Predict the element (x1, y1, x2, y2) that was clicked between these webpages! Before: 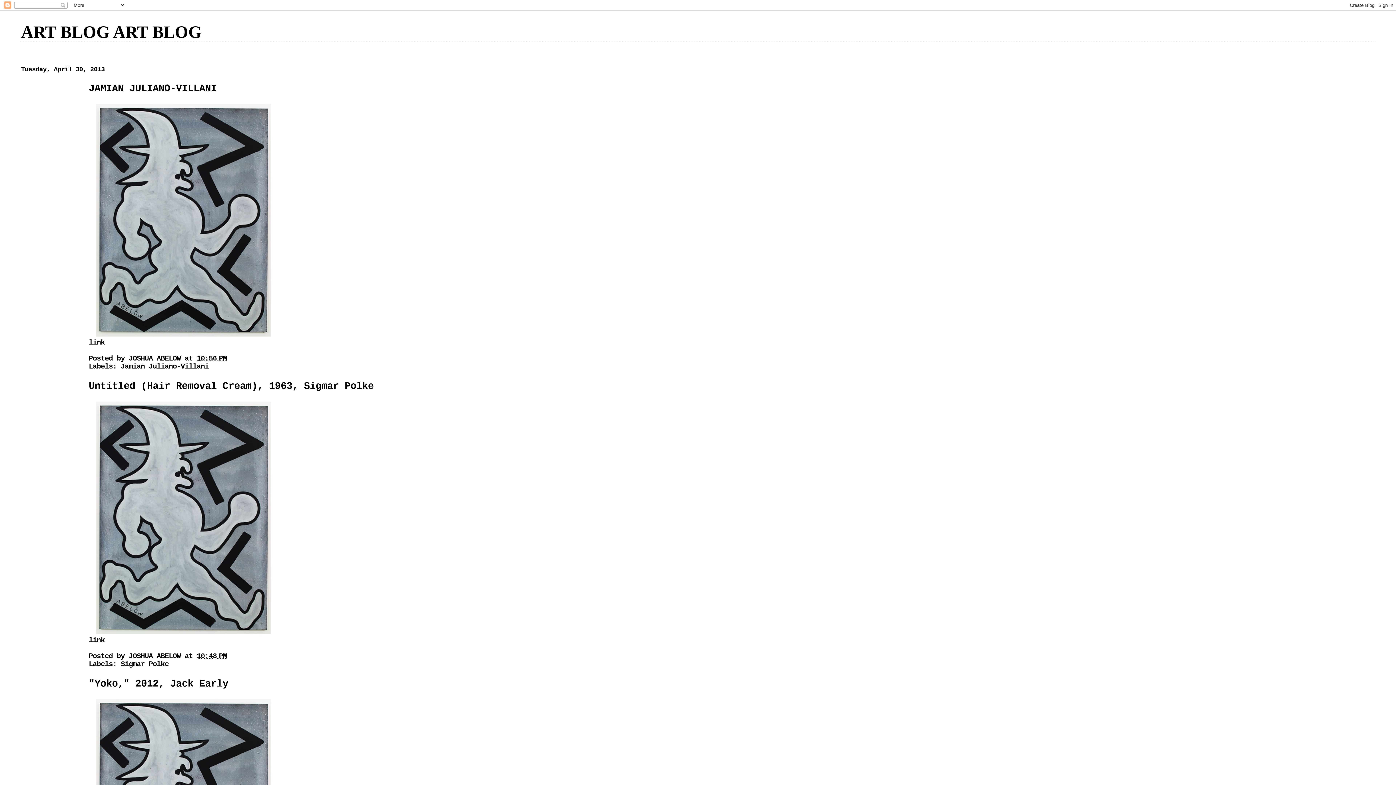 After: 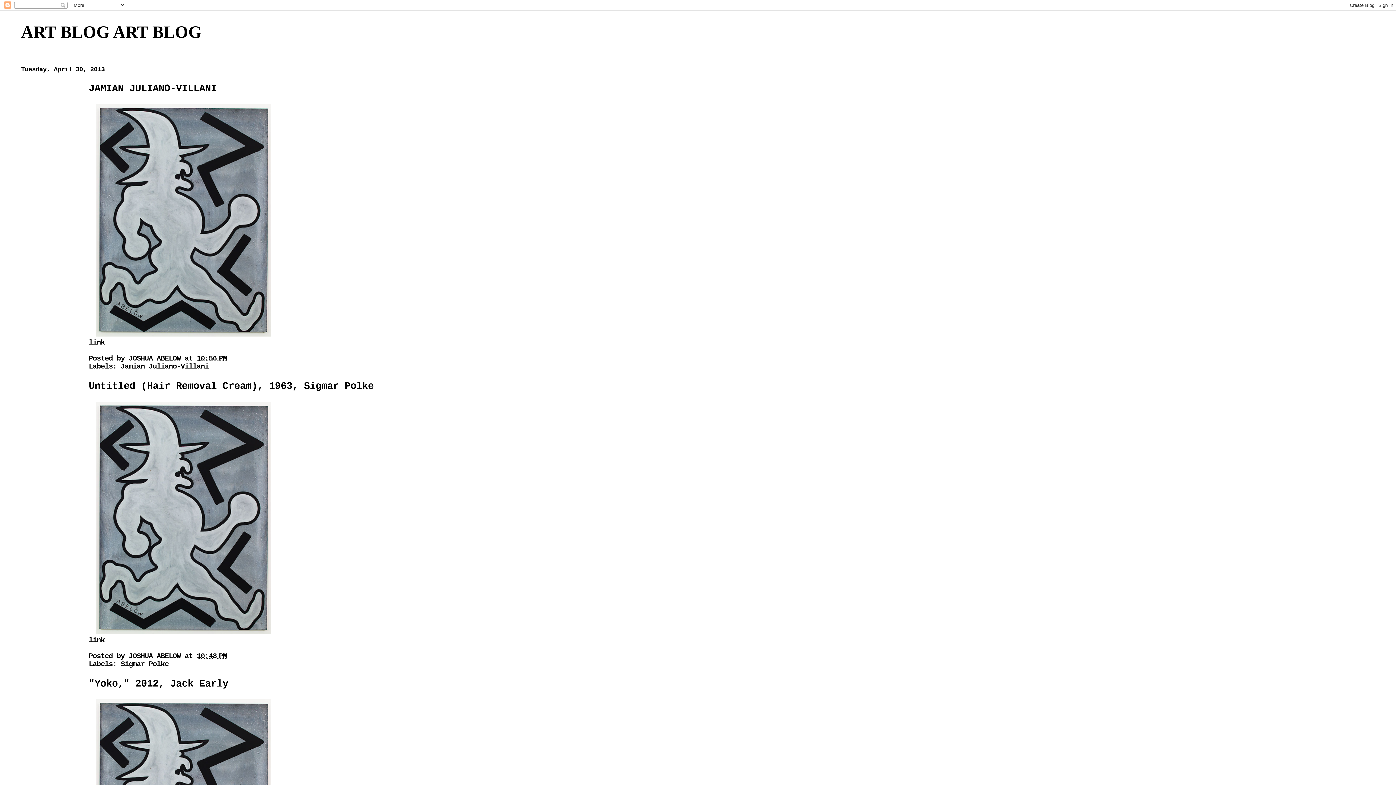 Action: bbox: (196, 354, 227, 362) label: 10:56 PM